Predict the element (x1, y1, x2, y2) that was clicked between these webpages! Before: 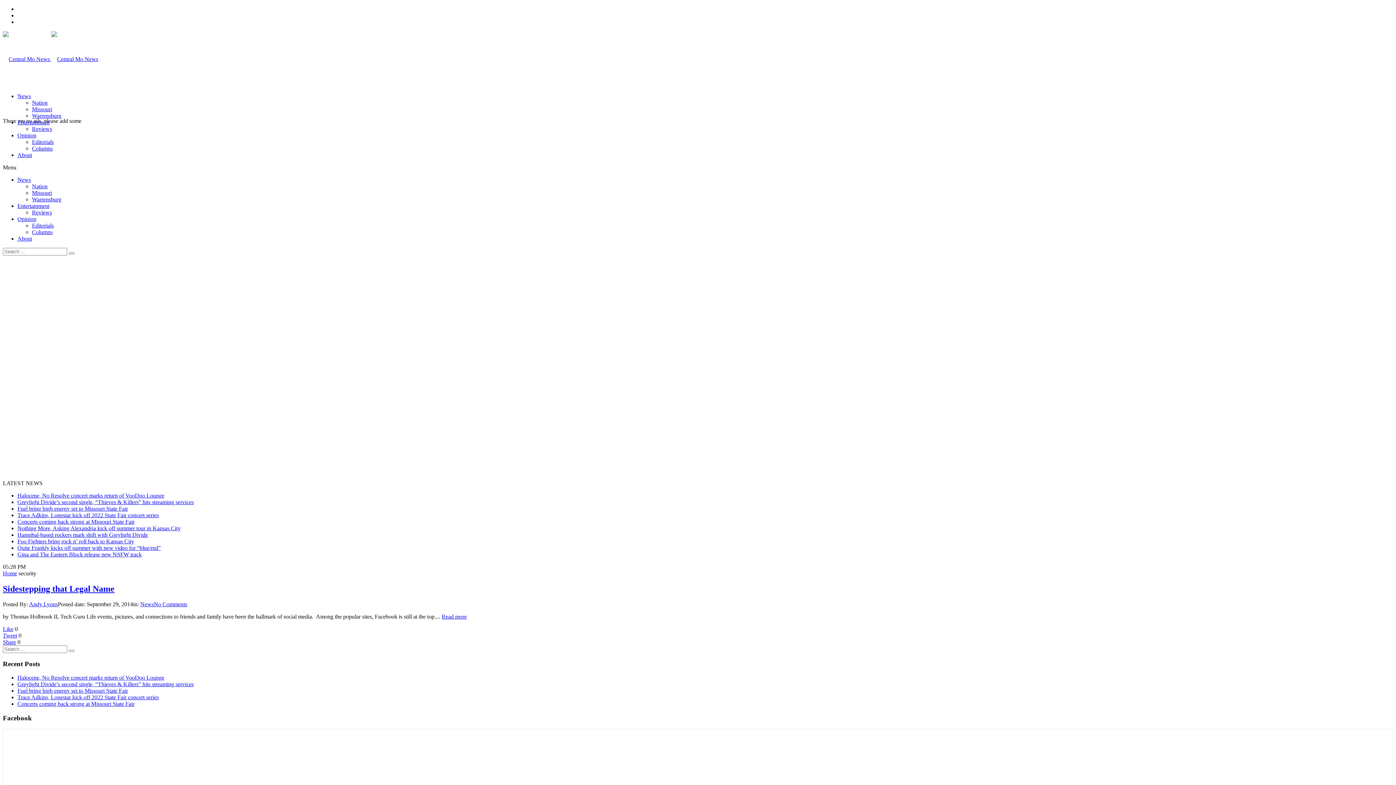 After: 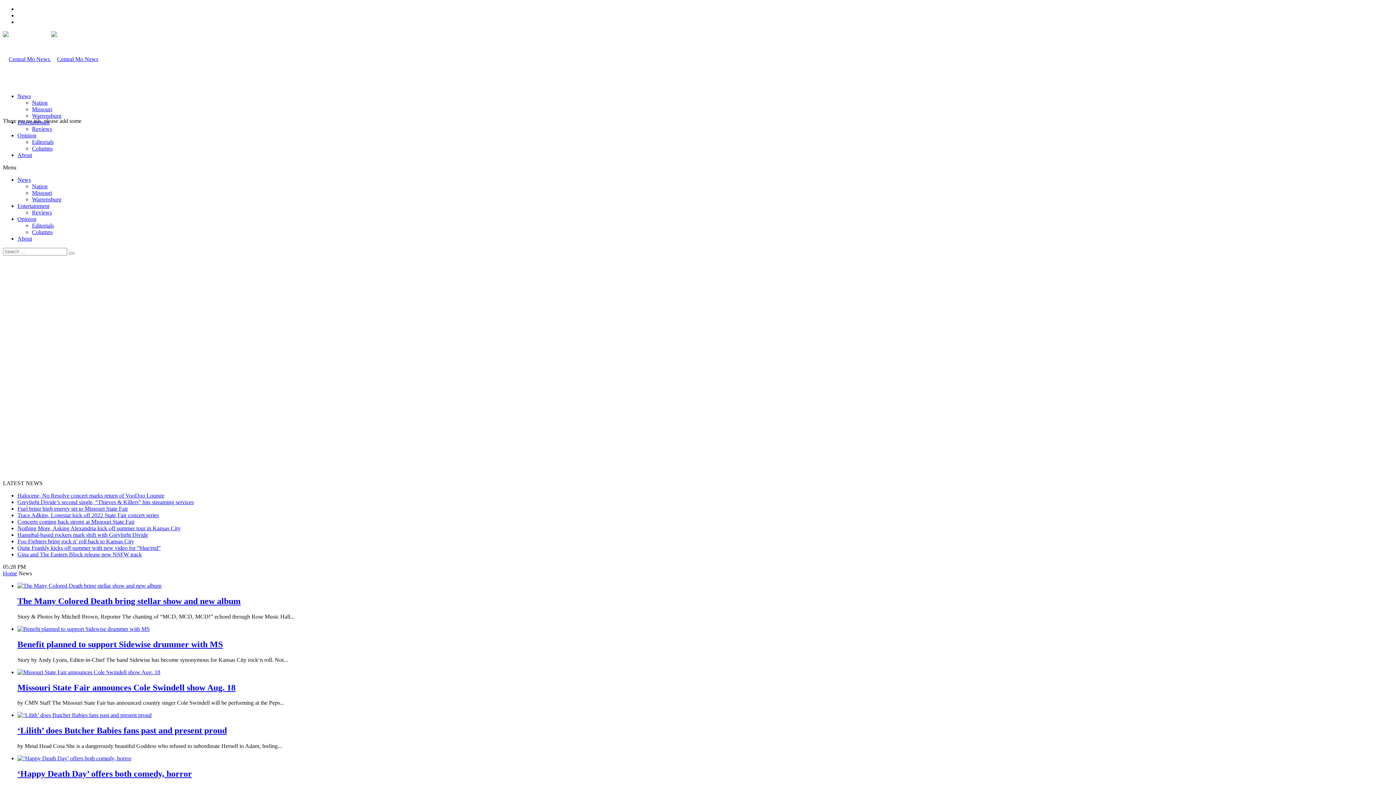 Action: label: News bbox: (17, 176, 30, 182)